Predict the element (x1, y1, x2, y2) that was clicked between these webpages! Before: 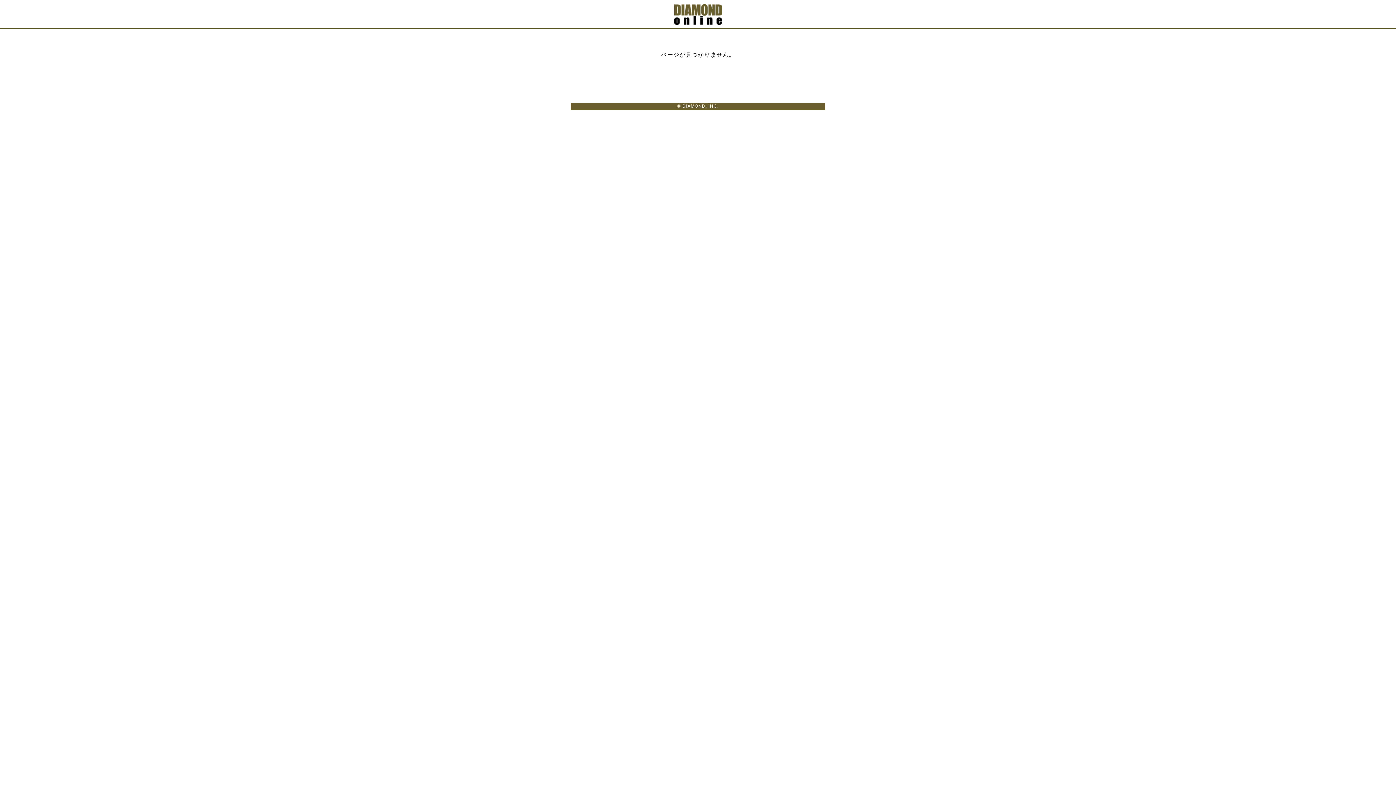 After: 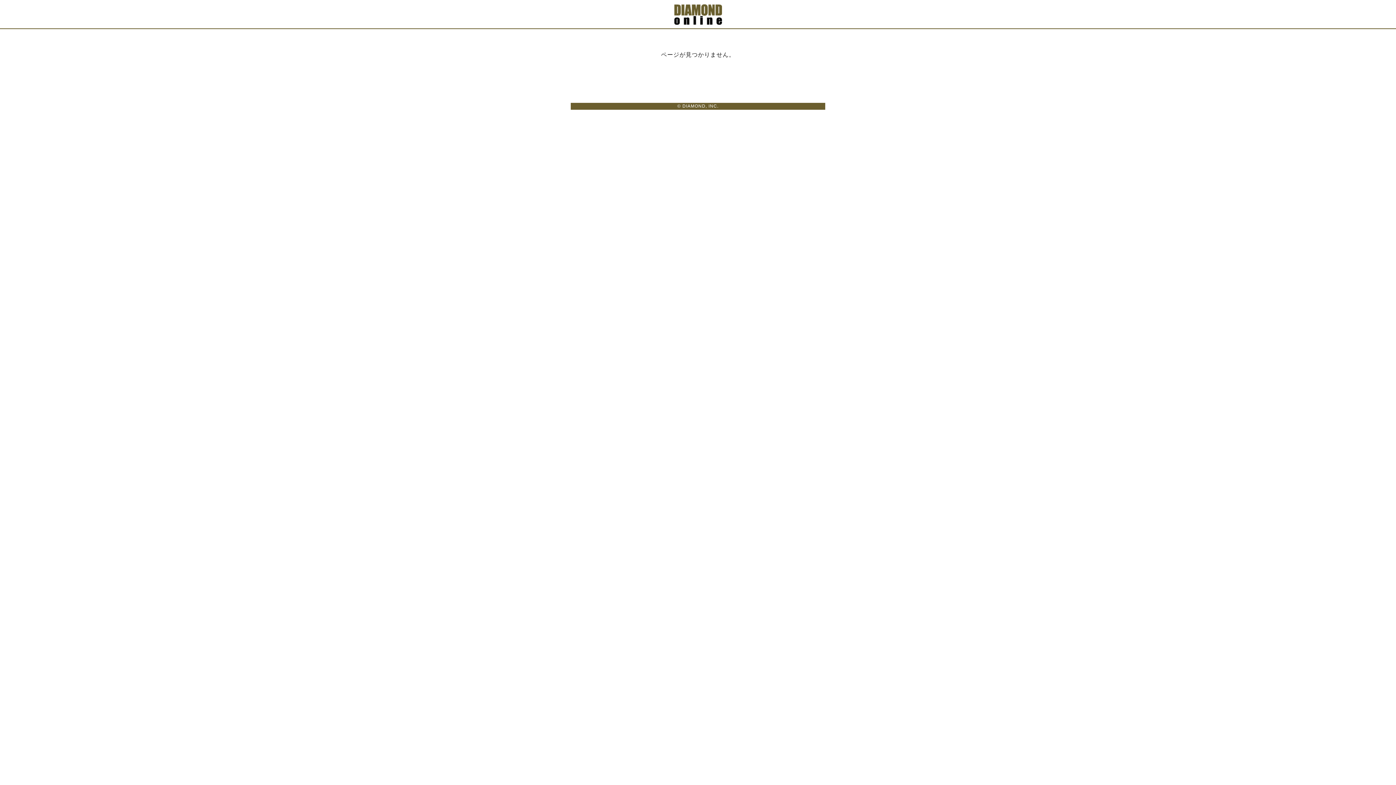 Action: bbox: (674, 17, 722, 23)